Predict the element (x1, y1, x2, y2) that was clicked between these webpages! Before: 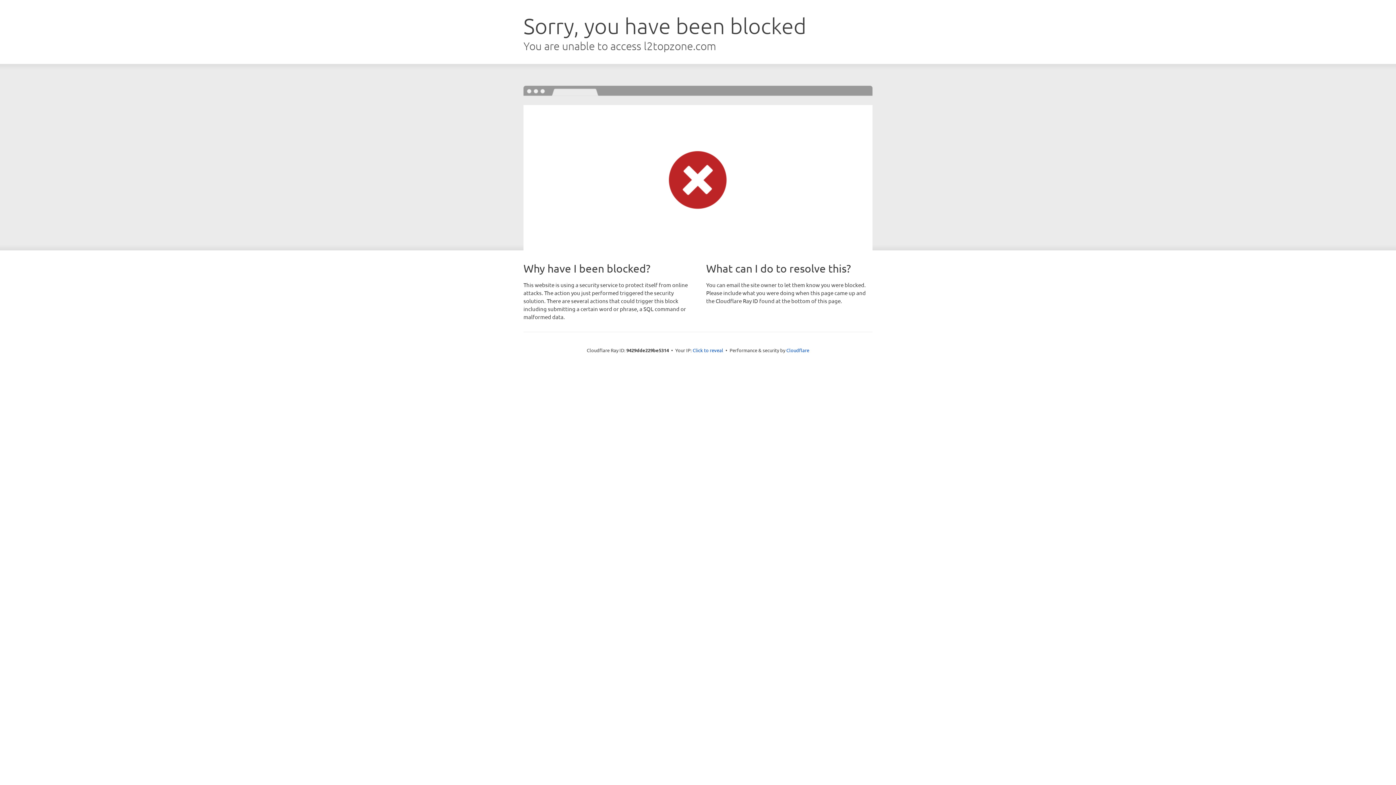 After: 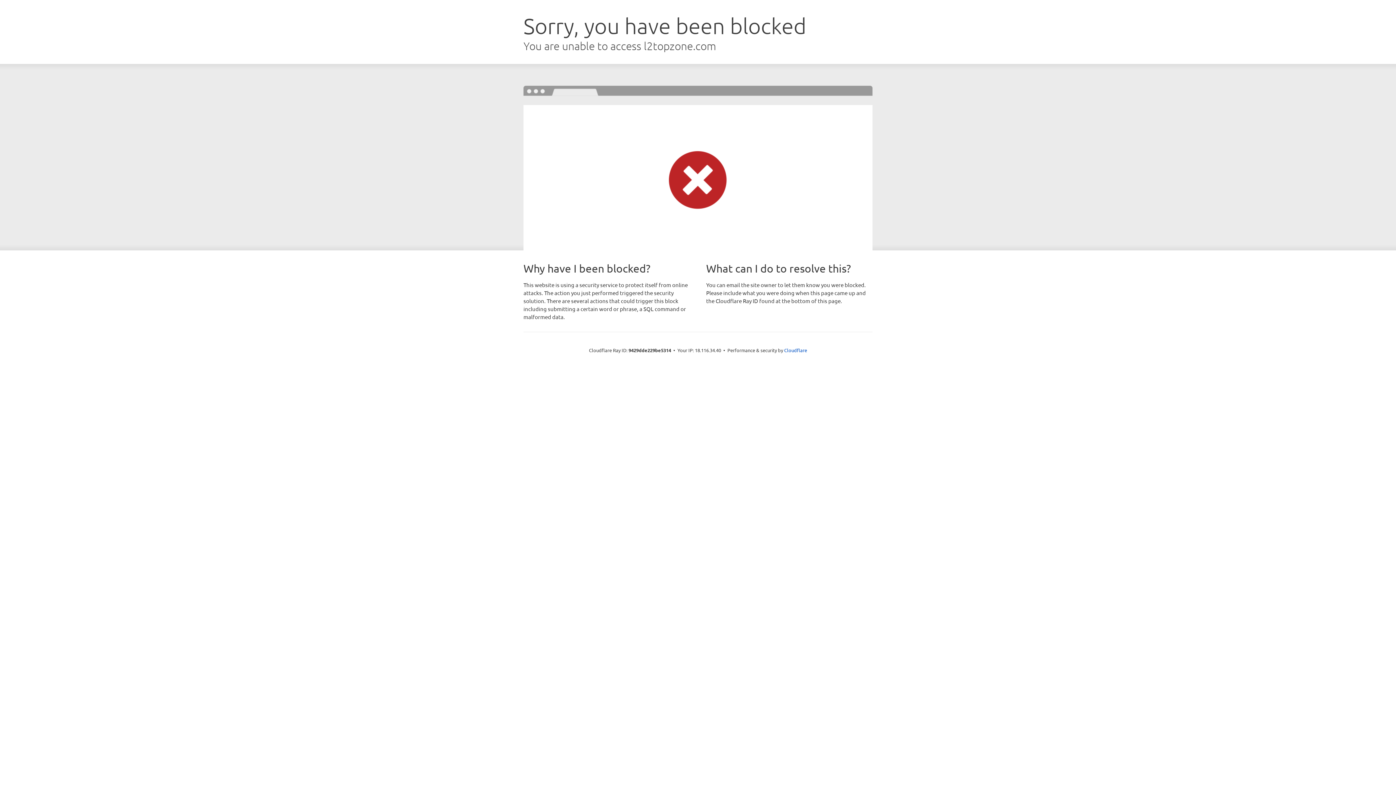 Action: label: Click to reveal bbox: (692, 346, 723, 353)